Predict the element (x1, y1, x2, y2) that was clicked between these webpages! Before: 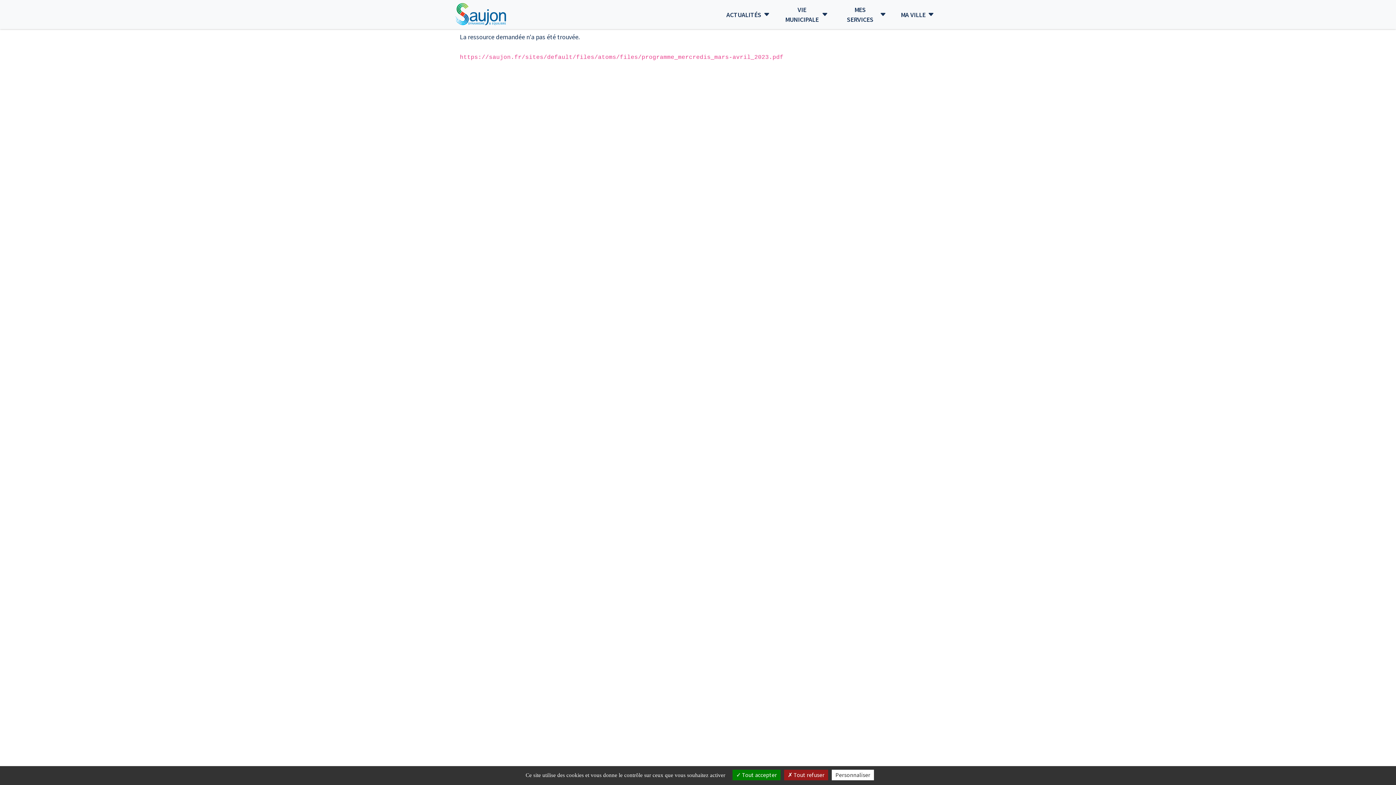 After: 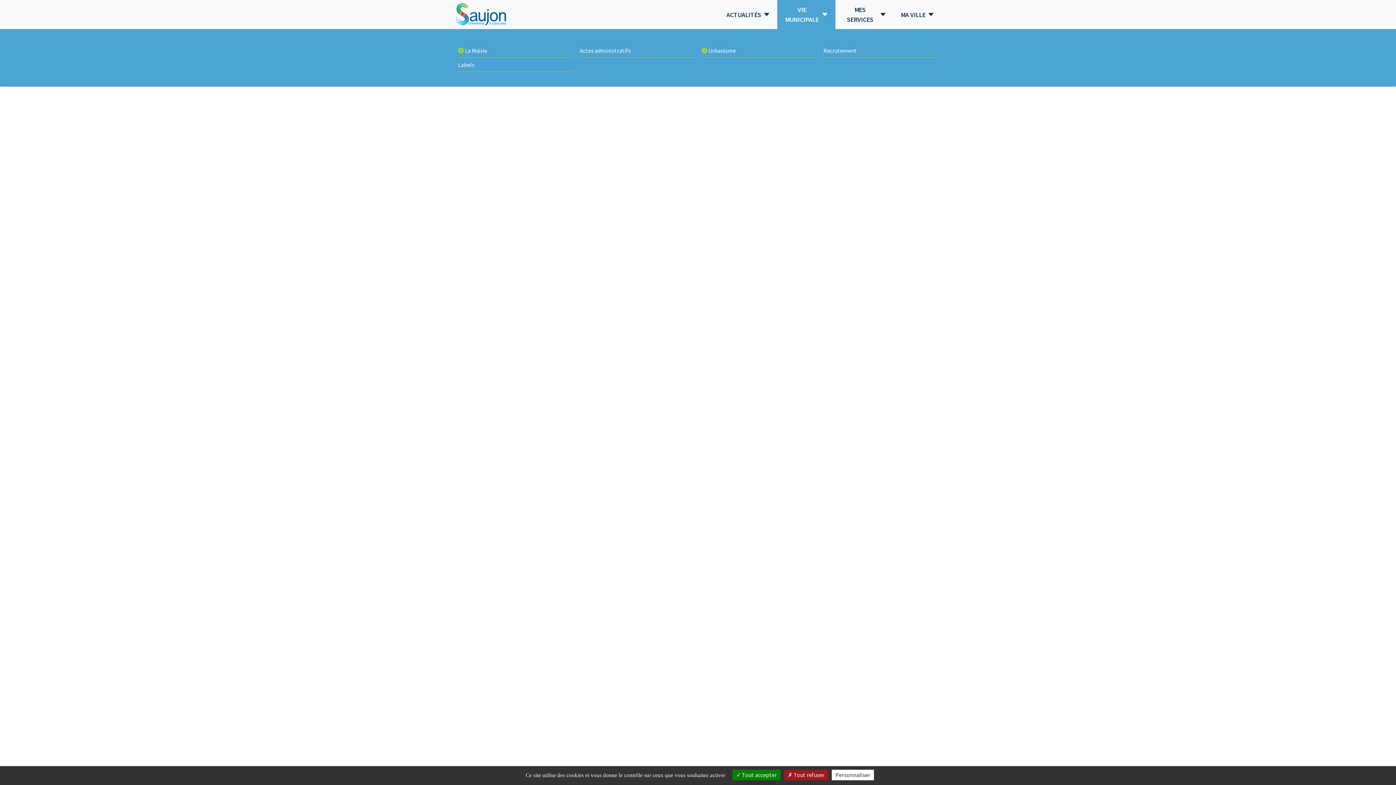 Action: label: VIE MUNICIPALE bbox: (777, 0, 835, 29)